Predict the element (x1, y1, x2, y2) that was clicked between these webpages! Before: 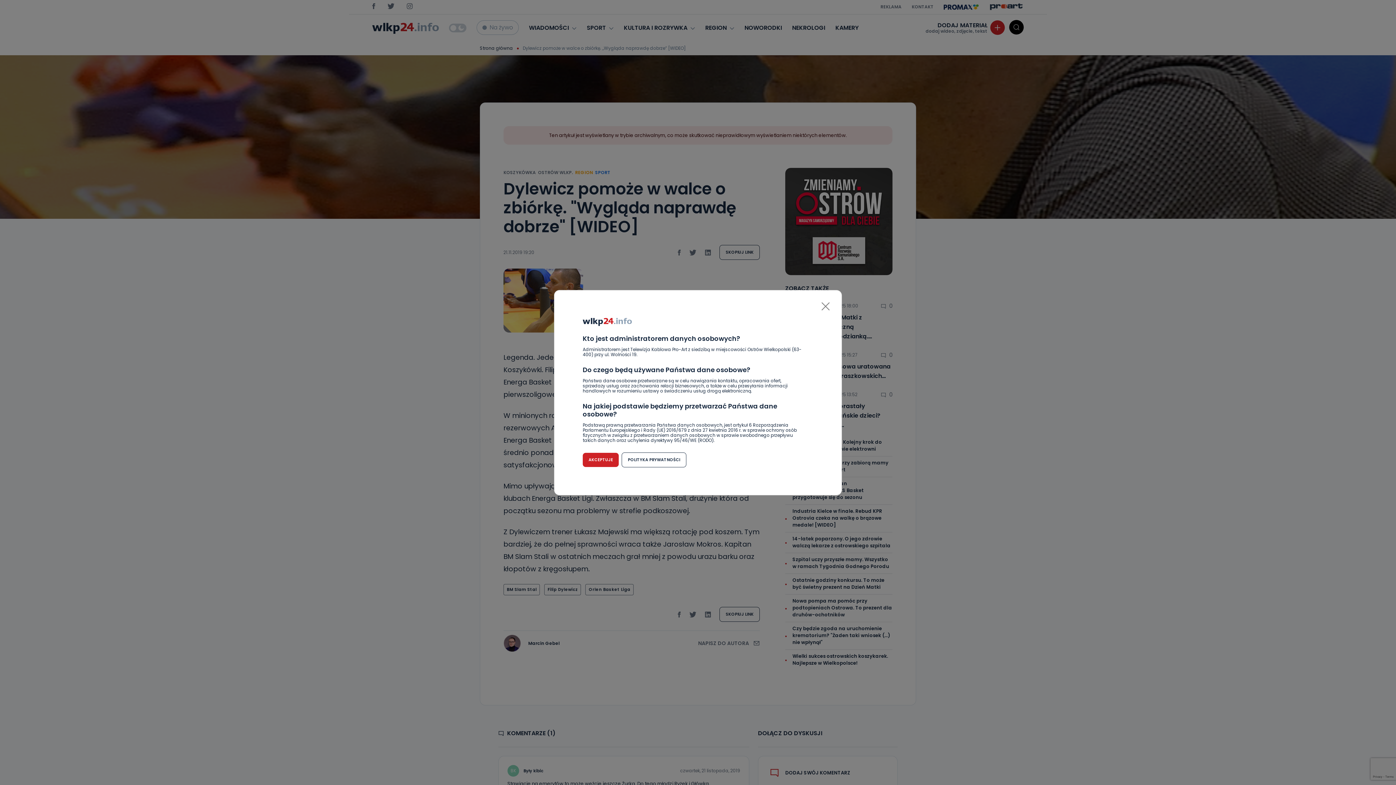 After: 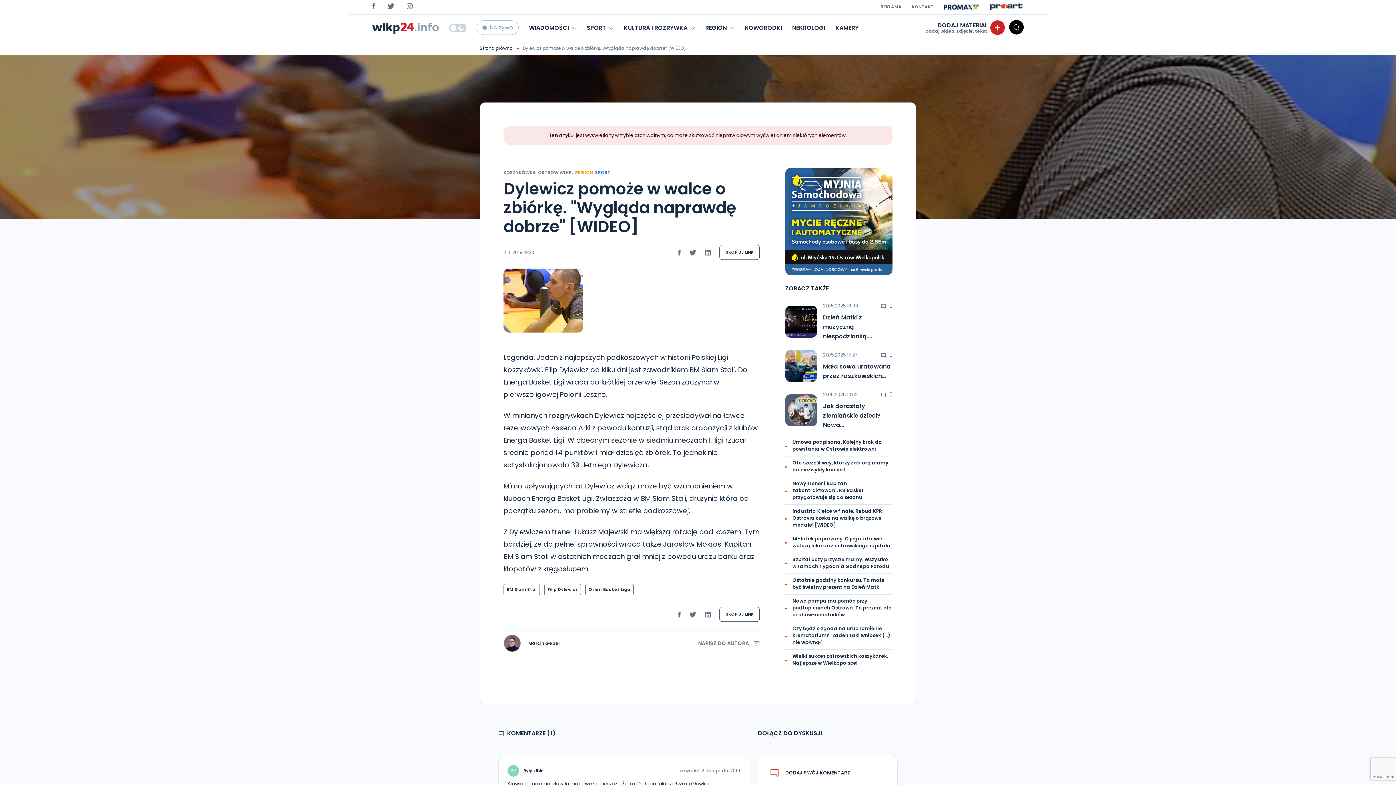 Action: label: Close bbox: (821, 302, 830, 310)